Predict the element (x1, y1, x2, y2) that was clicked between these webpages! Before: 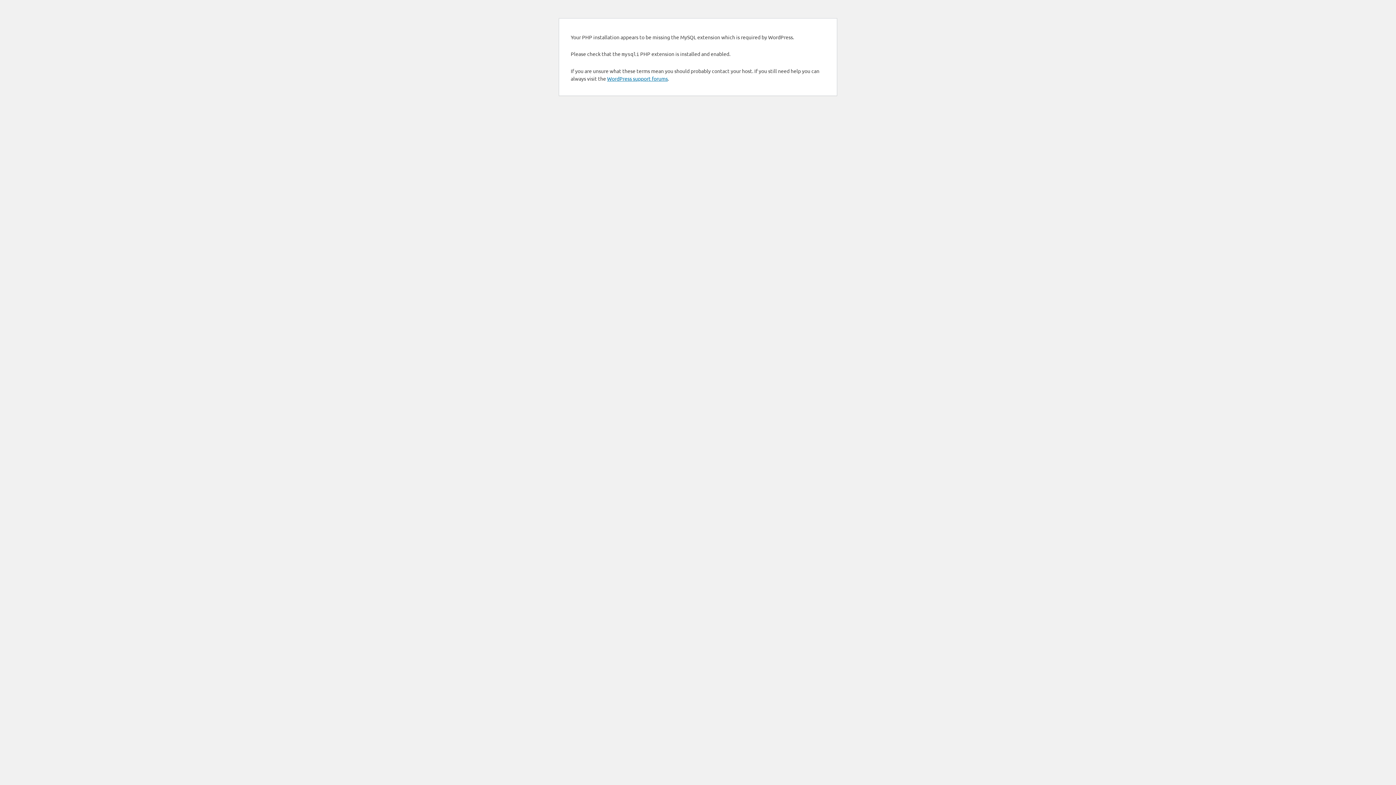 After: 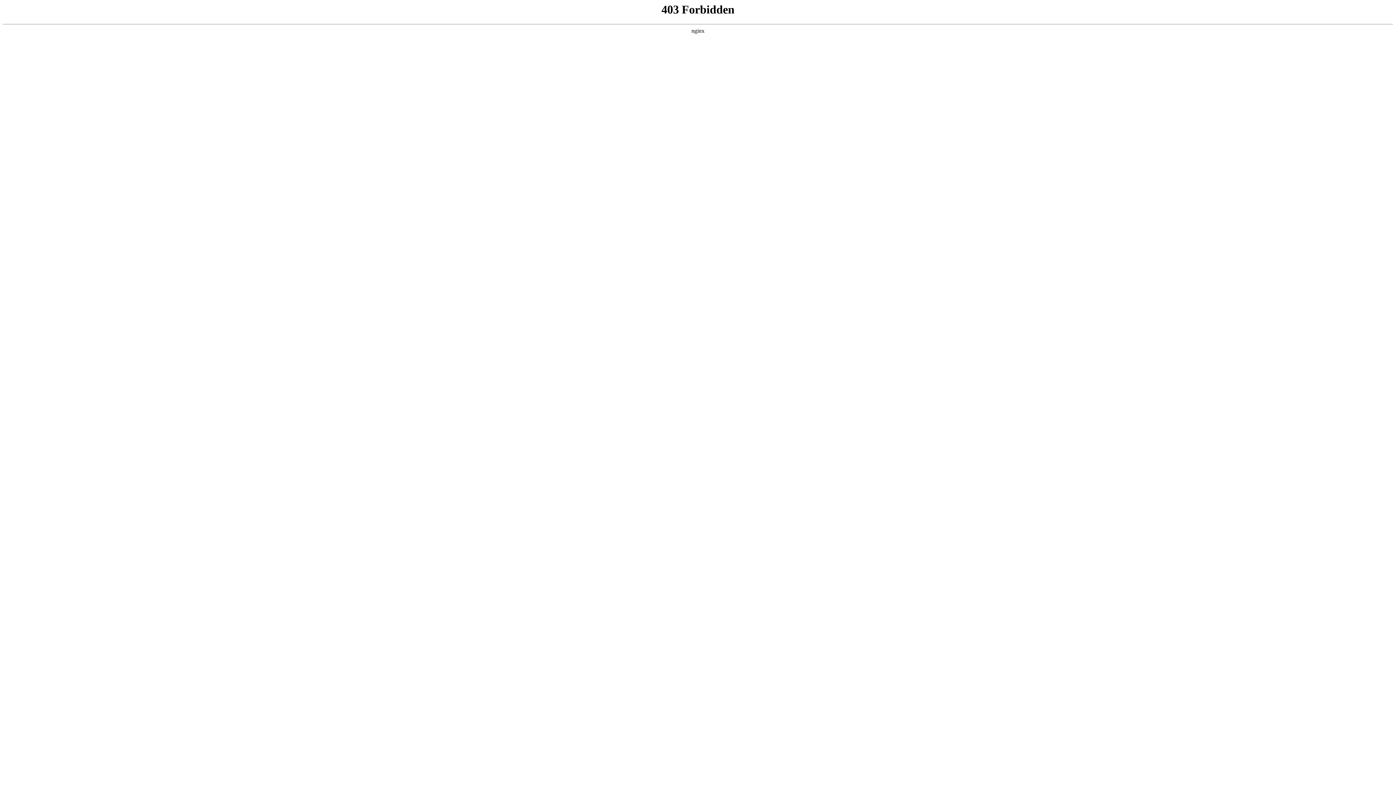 Action: bbox: (607, 75, 668, 81) label: WordPress support forums